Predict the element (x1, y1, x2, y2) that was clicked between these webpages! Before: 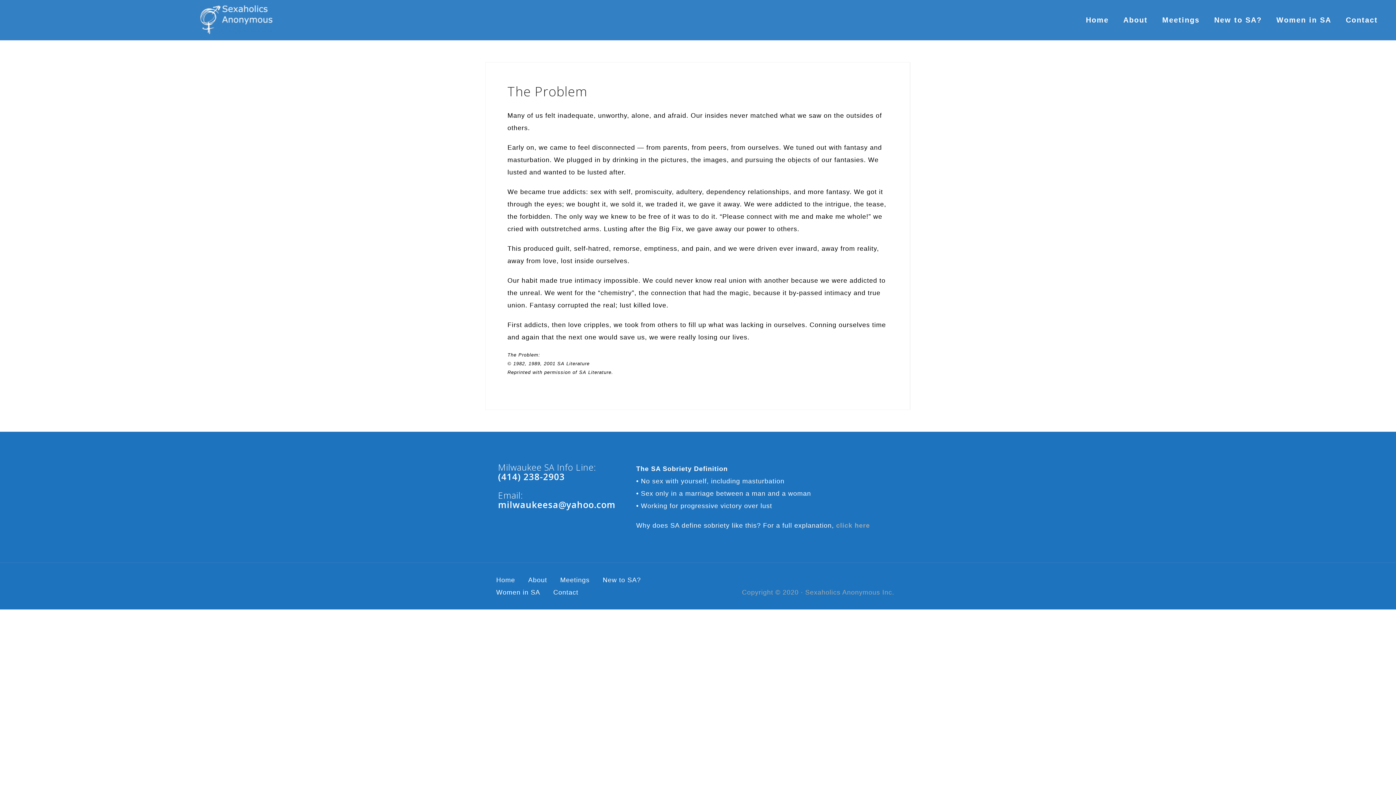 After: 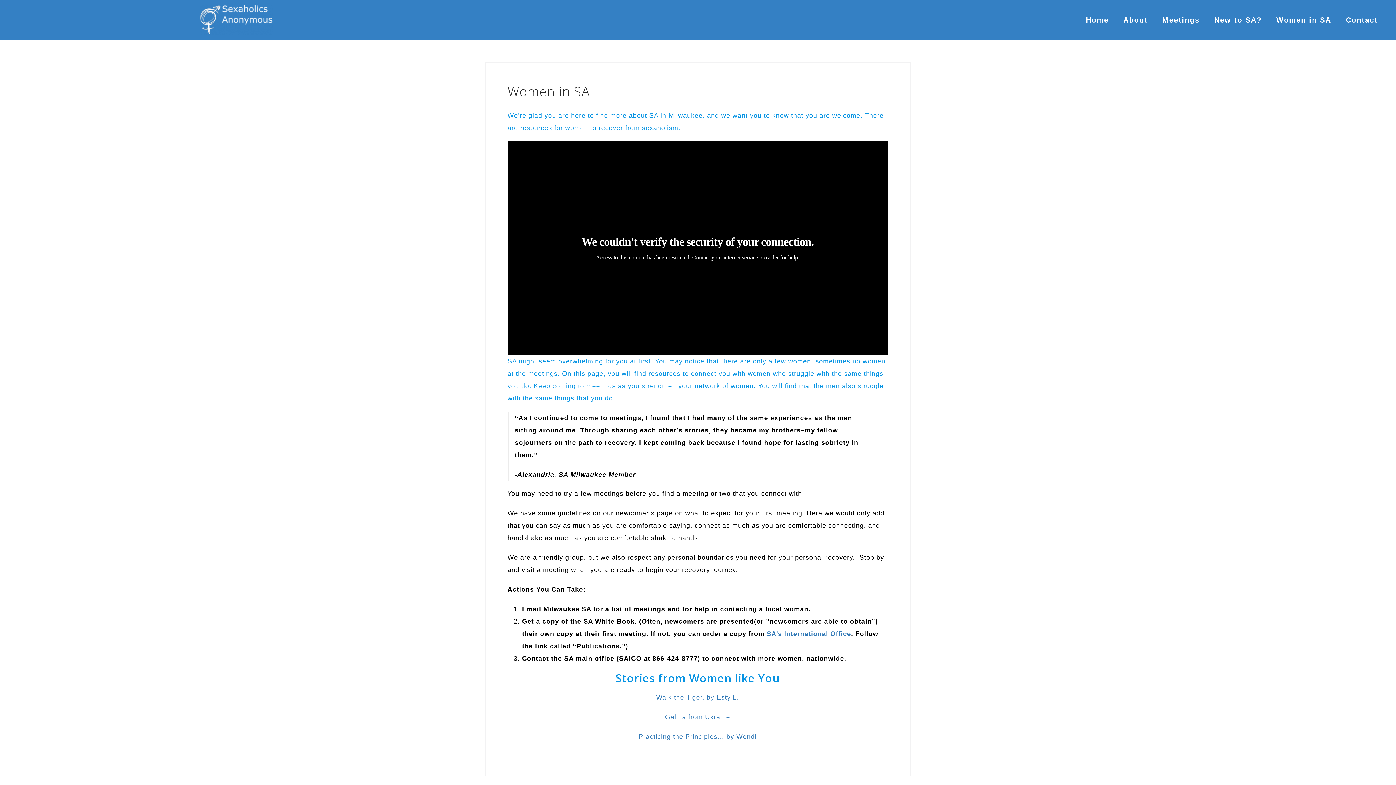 Action: bbox: (496, 589, 540, 596) label: Women in SA